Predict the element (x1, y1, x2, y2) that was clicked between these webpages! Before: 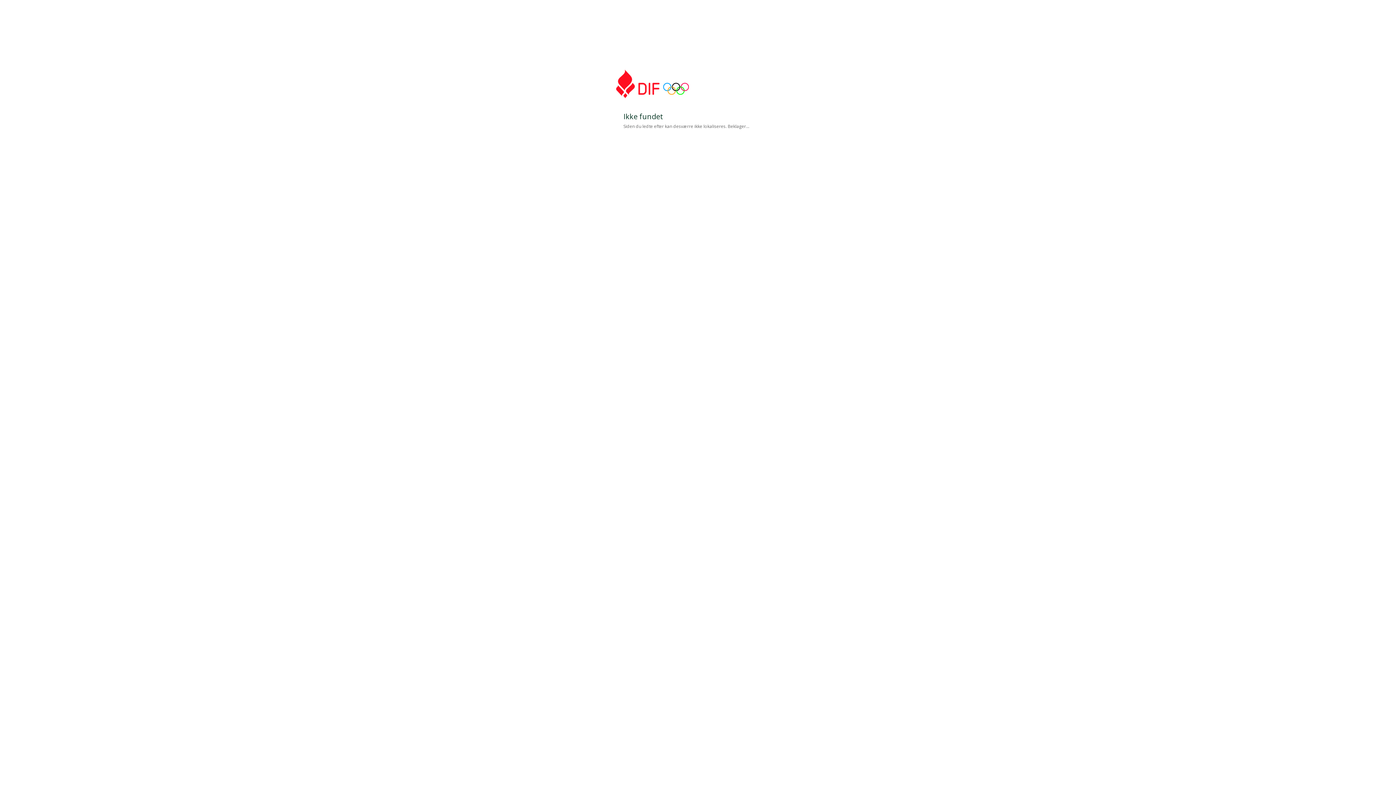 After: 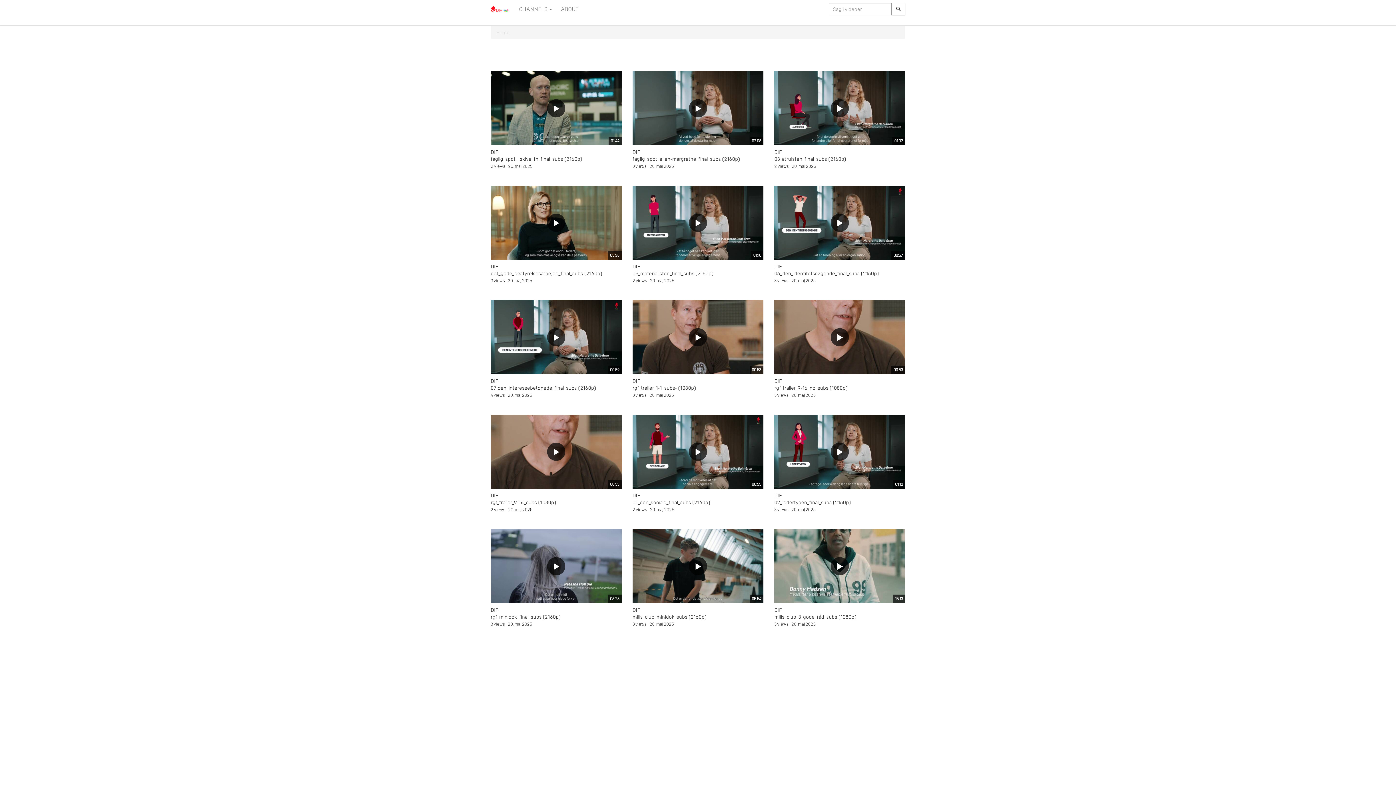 Action: bbox: (616, 96, 689, 104)